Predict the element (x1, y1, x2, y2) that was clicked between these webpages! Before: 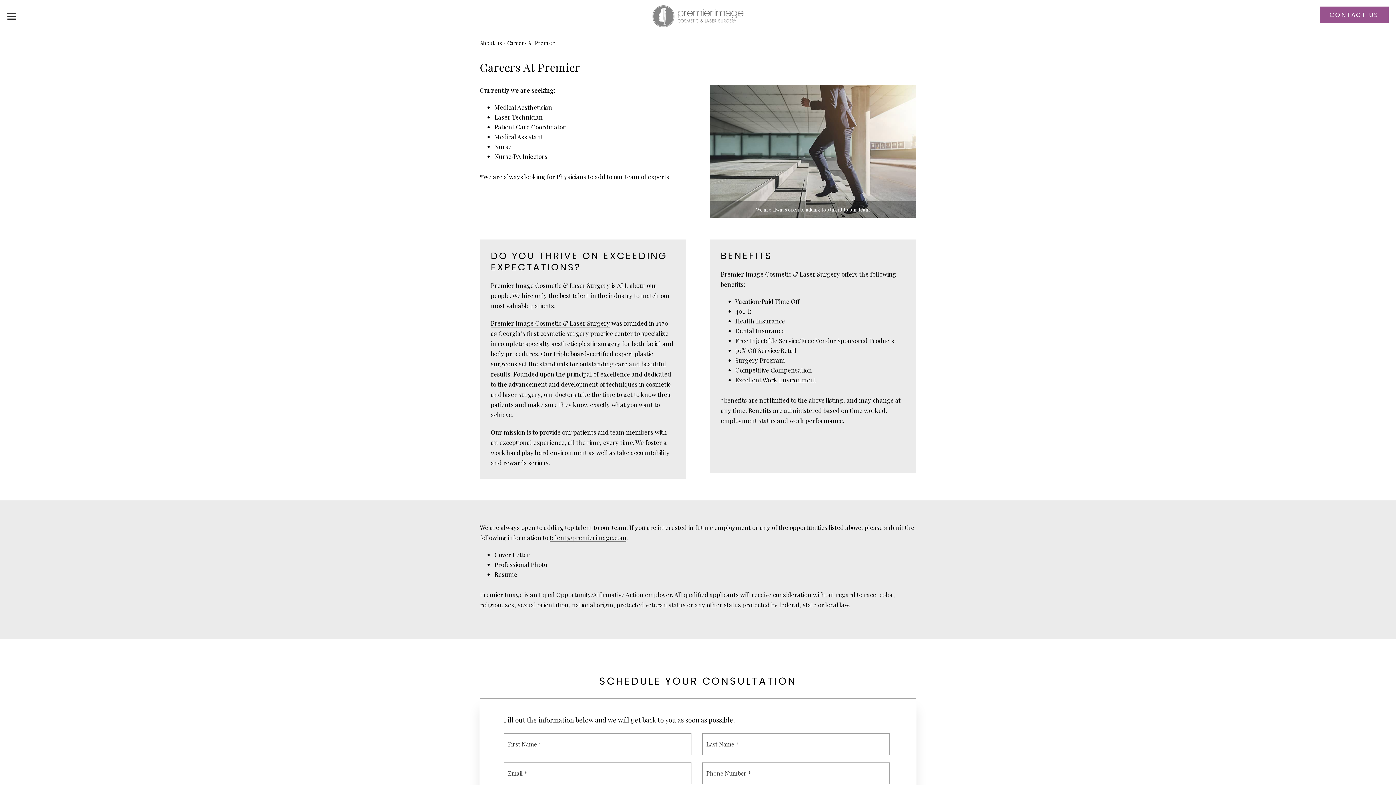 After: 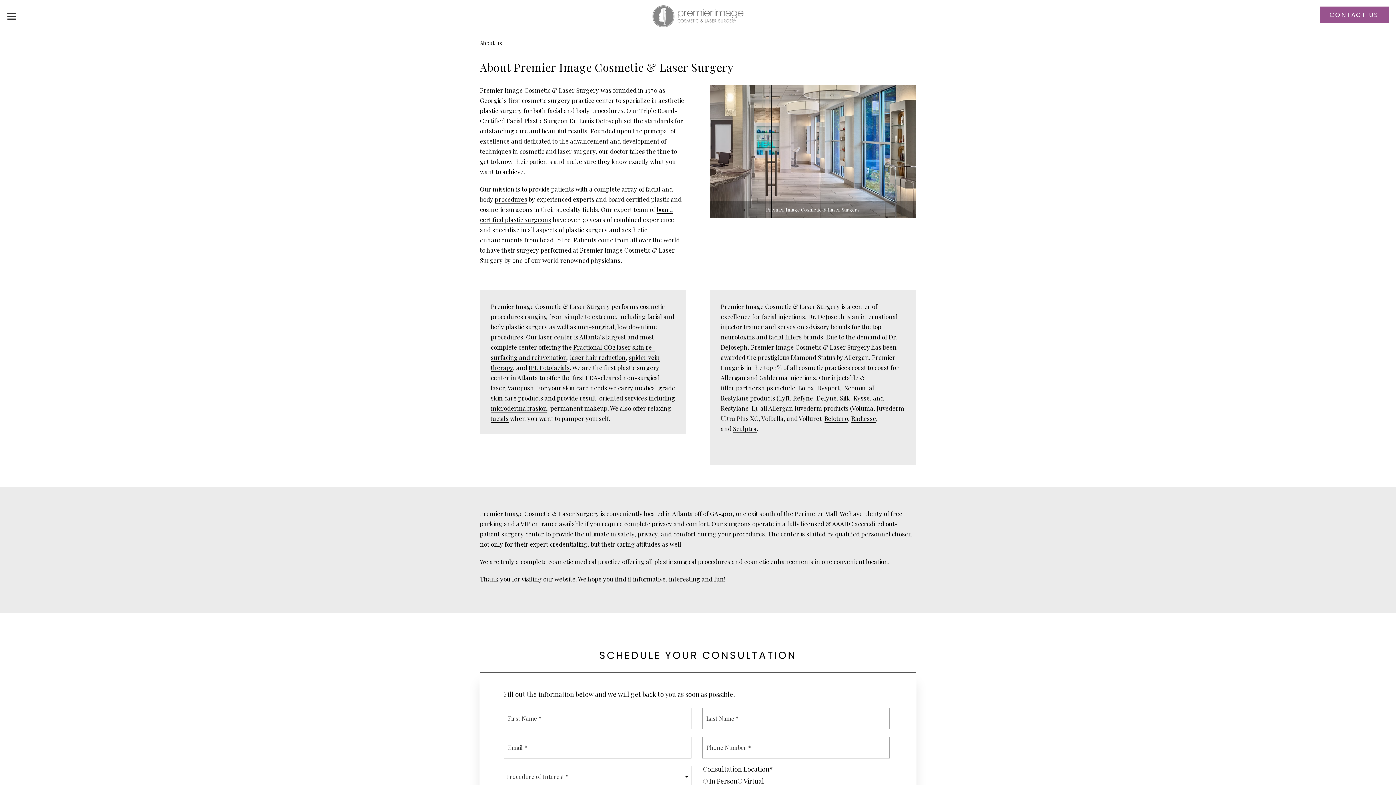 Action: bbox: (480, 39, 502, 46) label: About us